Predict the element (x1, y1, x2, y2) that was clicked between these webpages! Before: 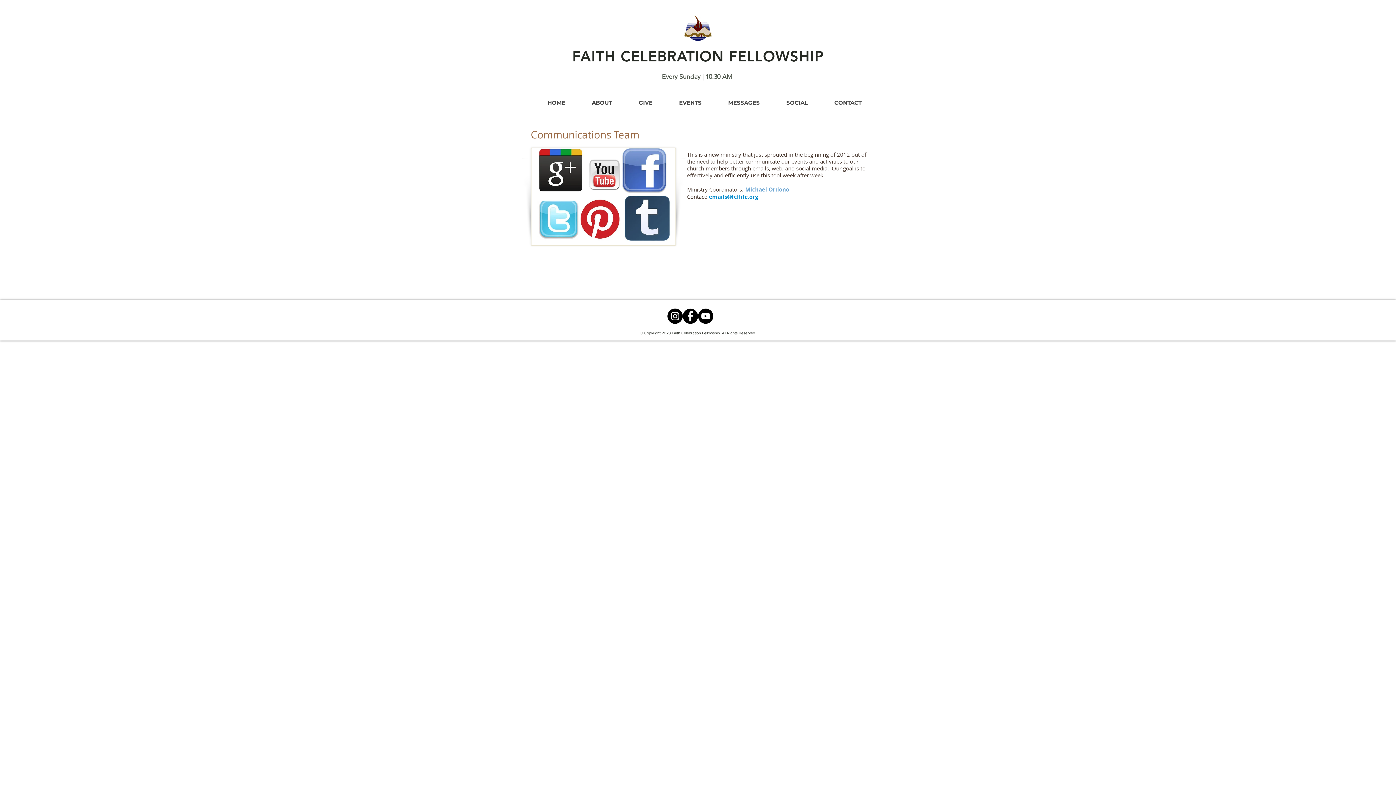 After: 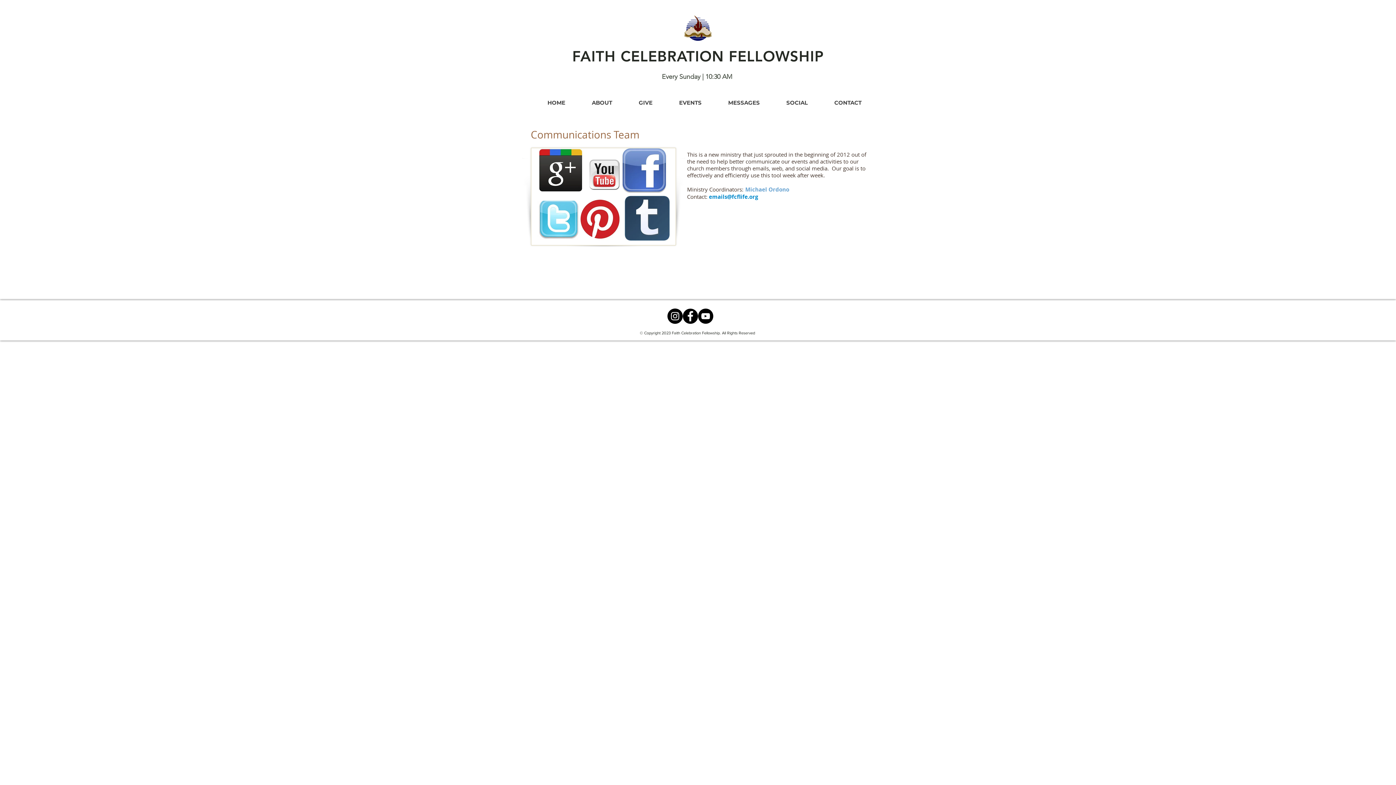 Action: bbox: (698, 308, 713, 324) label: YouTube